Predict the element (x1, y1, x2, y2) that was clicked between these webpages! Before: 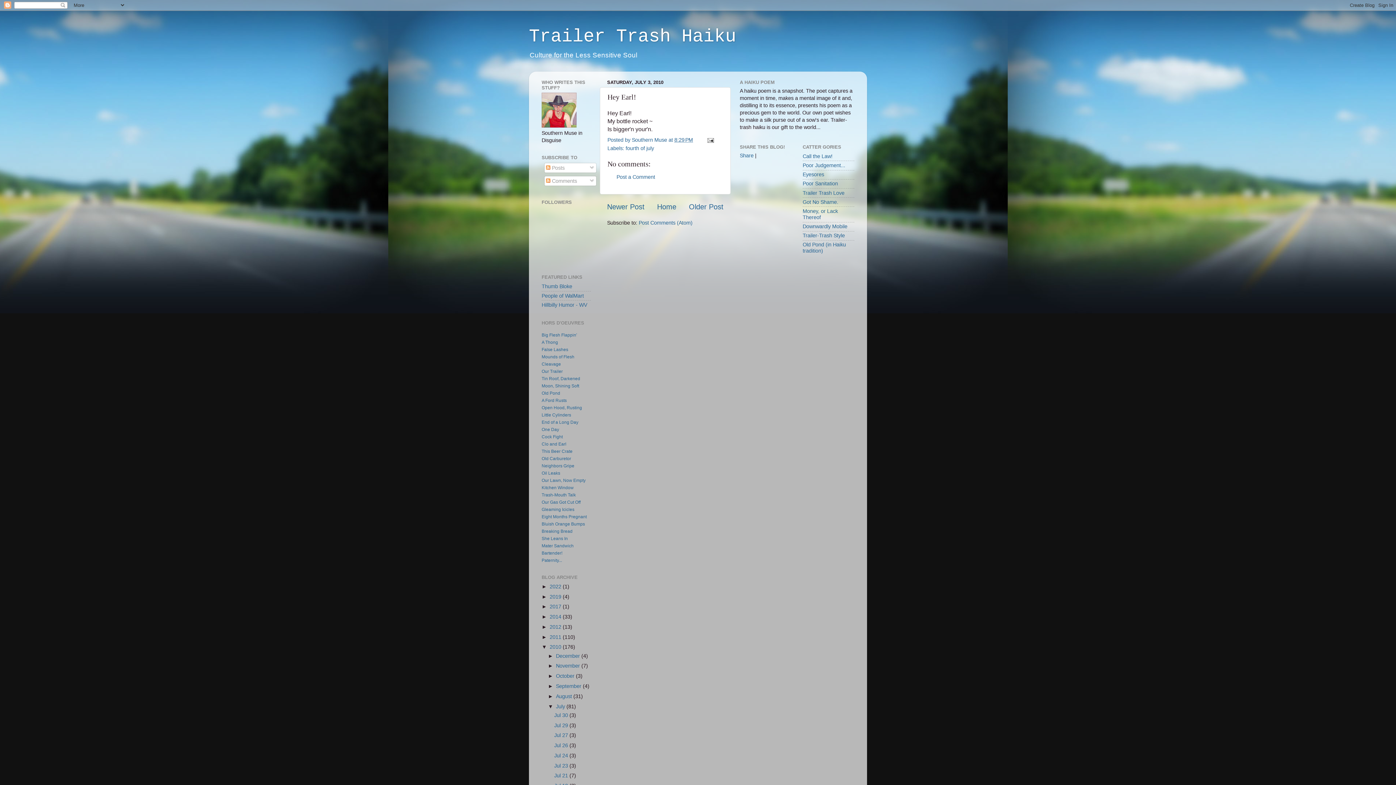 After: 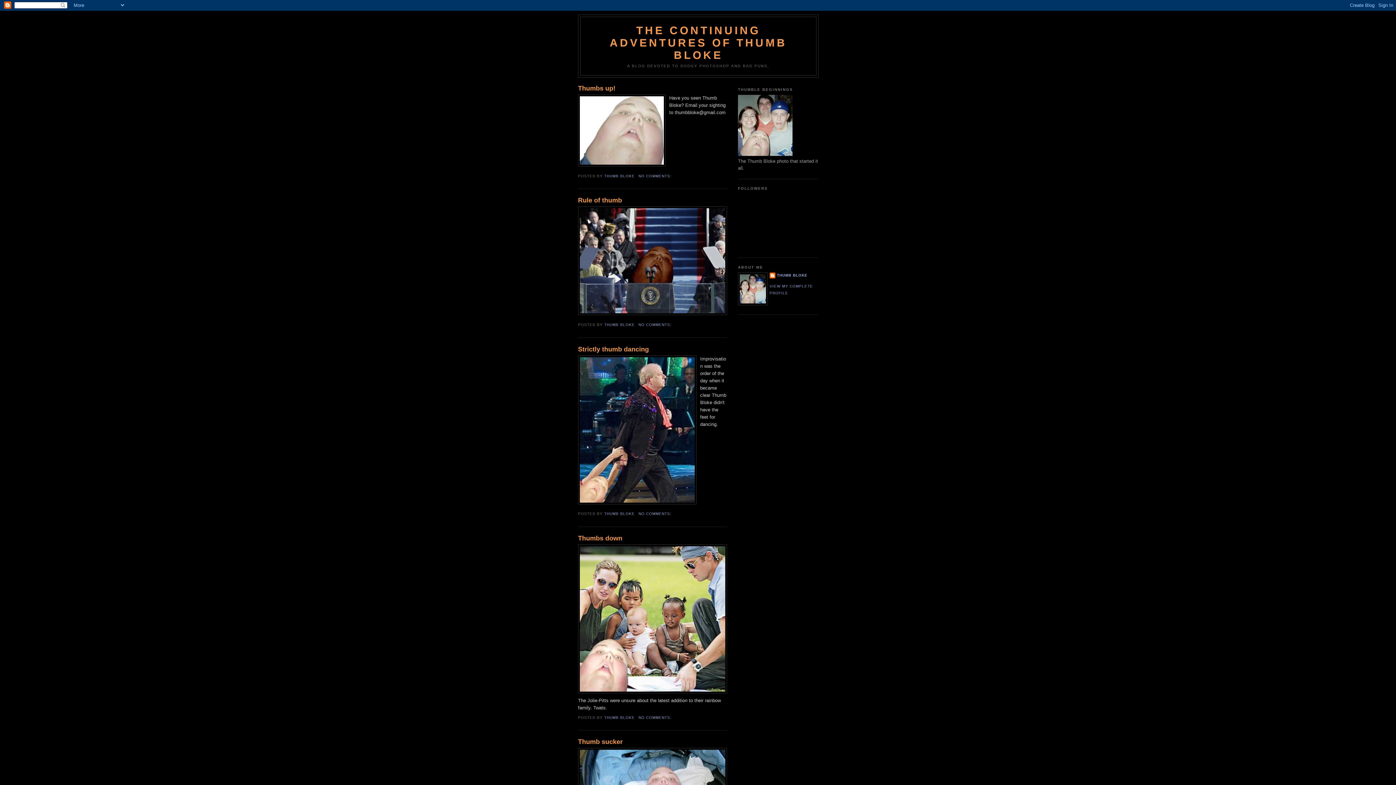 Action: label: Thumb Bloke bbox: (541, 283, 572, 289)